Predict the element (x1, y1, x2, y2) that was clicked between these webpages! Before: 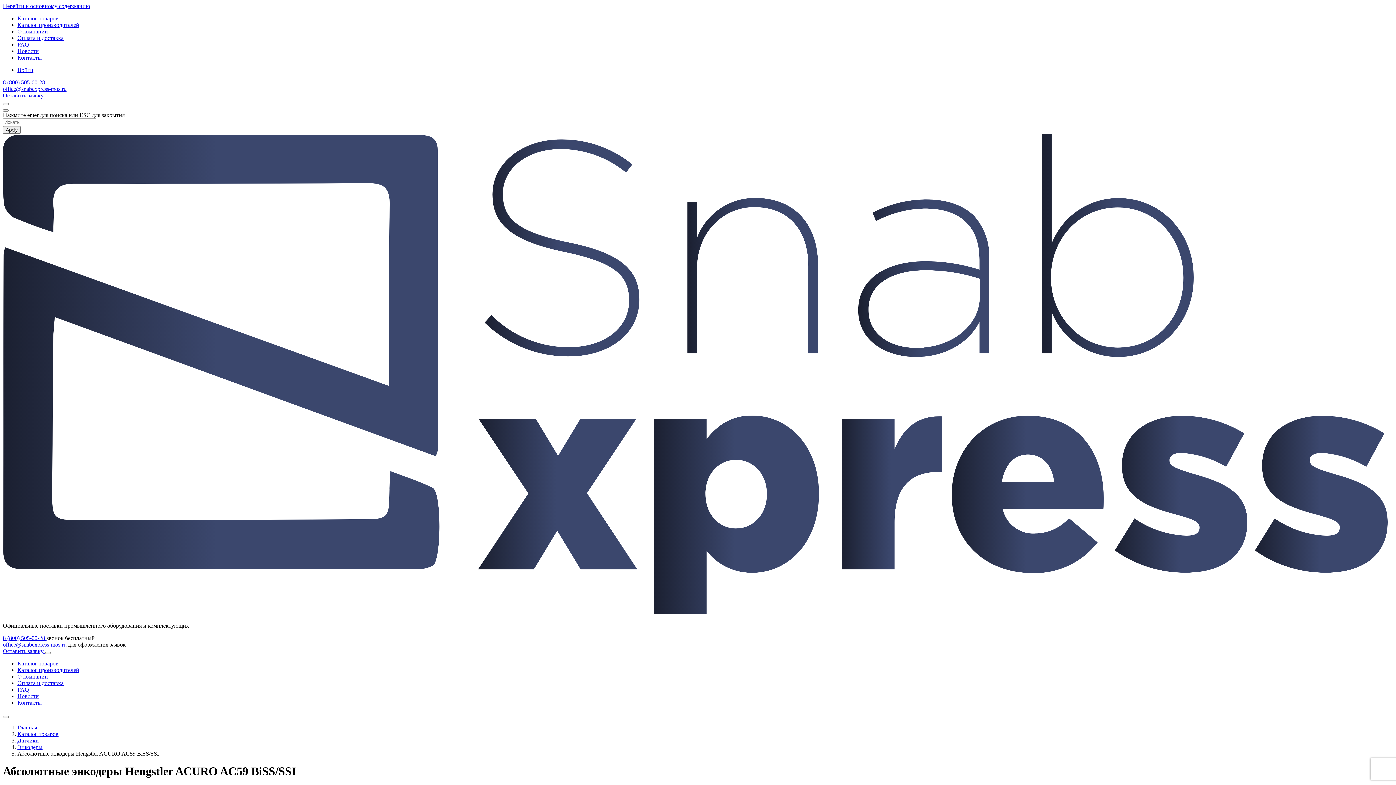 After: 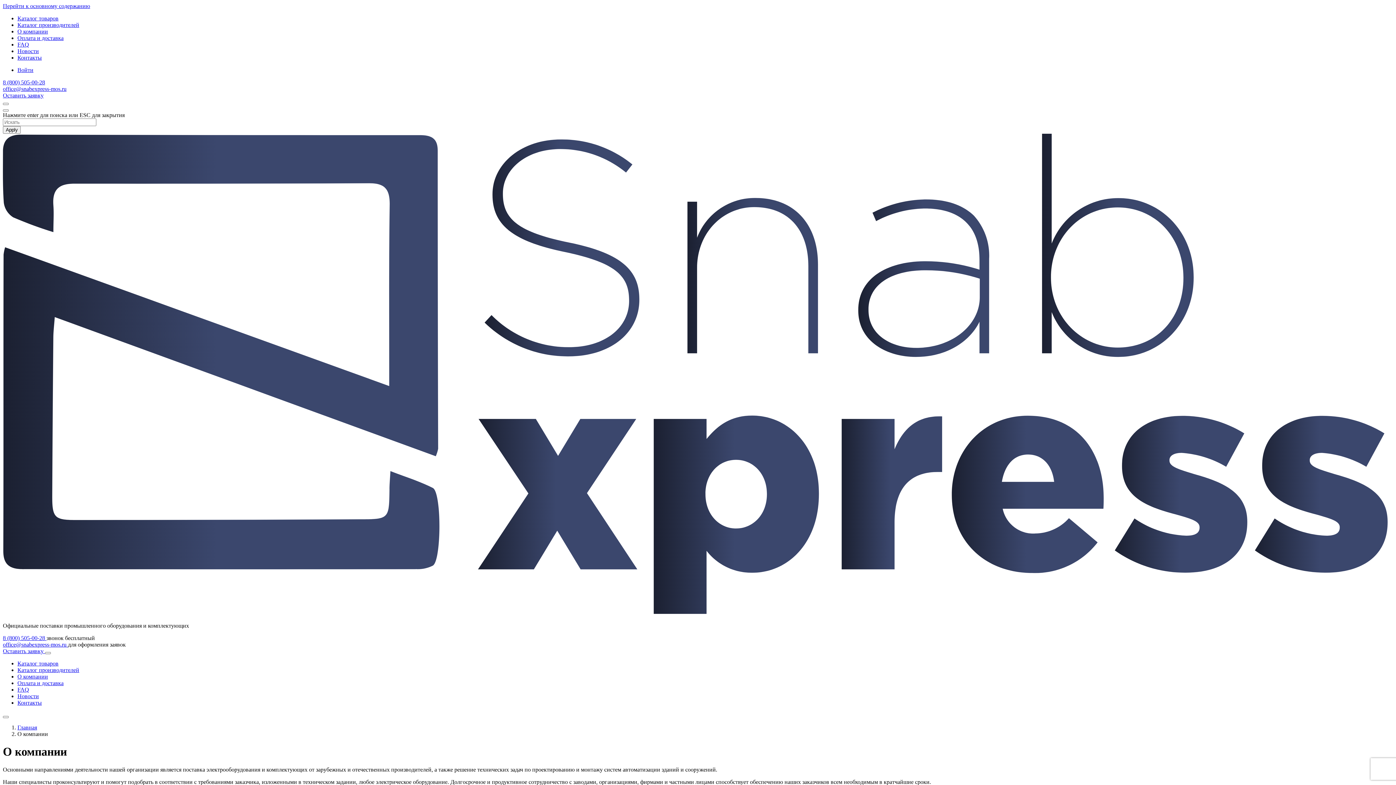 Action: bbox: (17, 28, 48, 34) label: О компании